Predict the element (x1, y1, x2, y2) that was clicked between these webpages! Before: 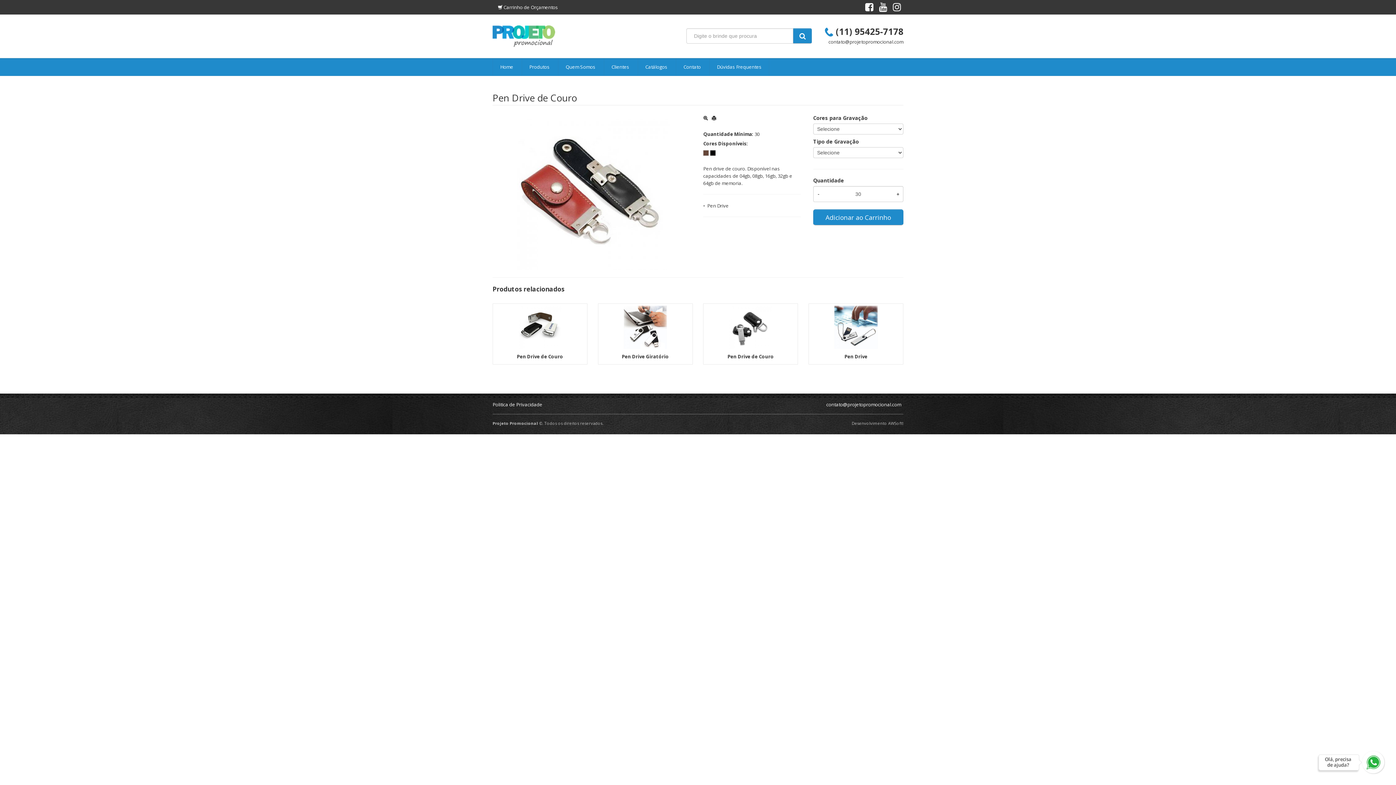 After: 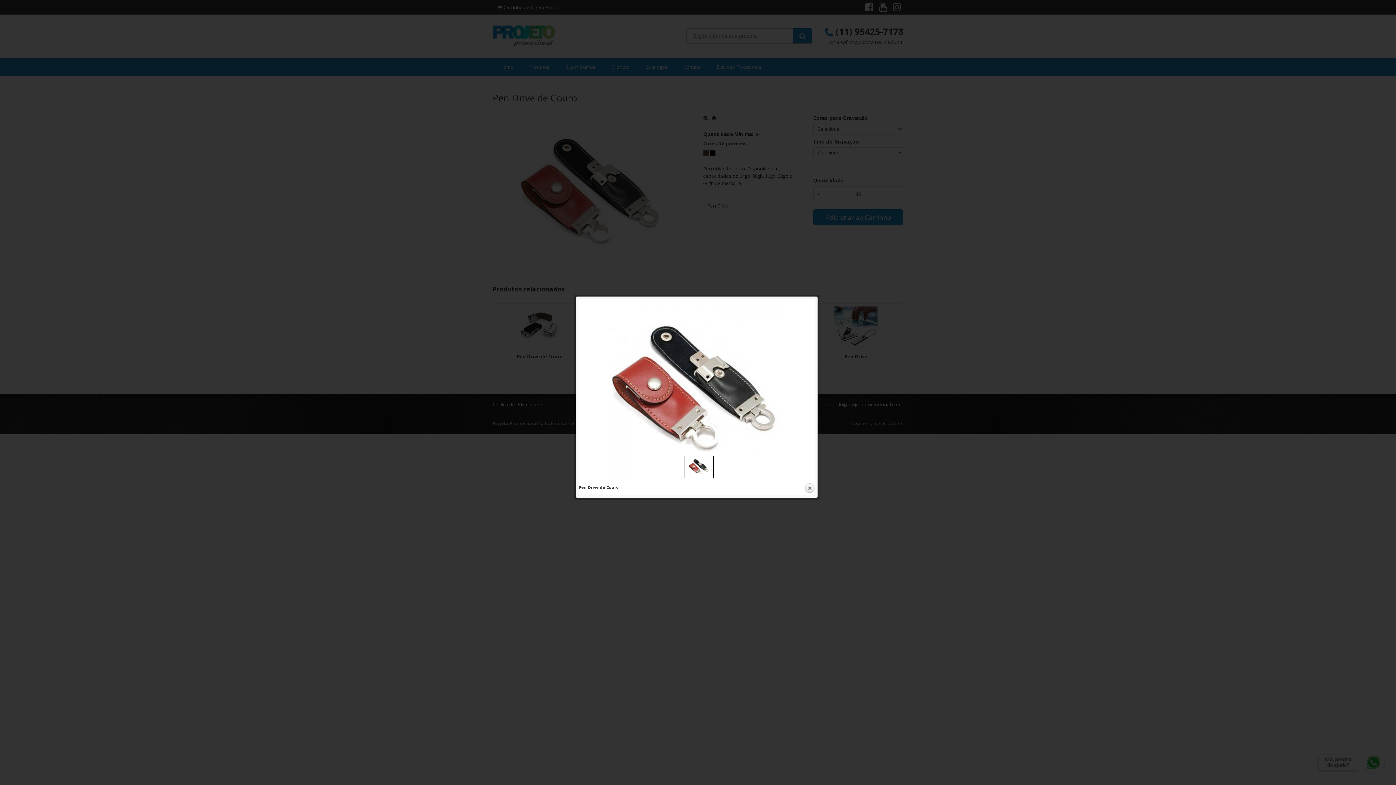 Action: bbox: (703, 115, 708, 121)